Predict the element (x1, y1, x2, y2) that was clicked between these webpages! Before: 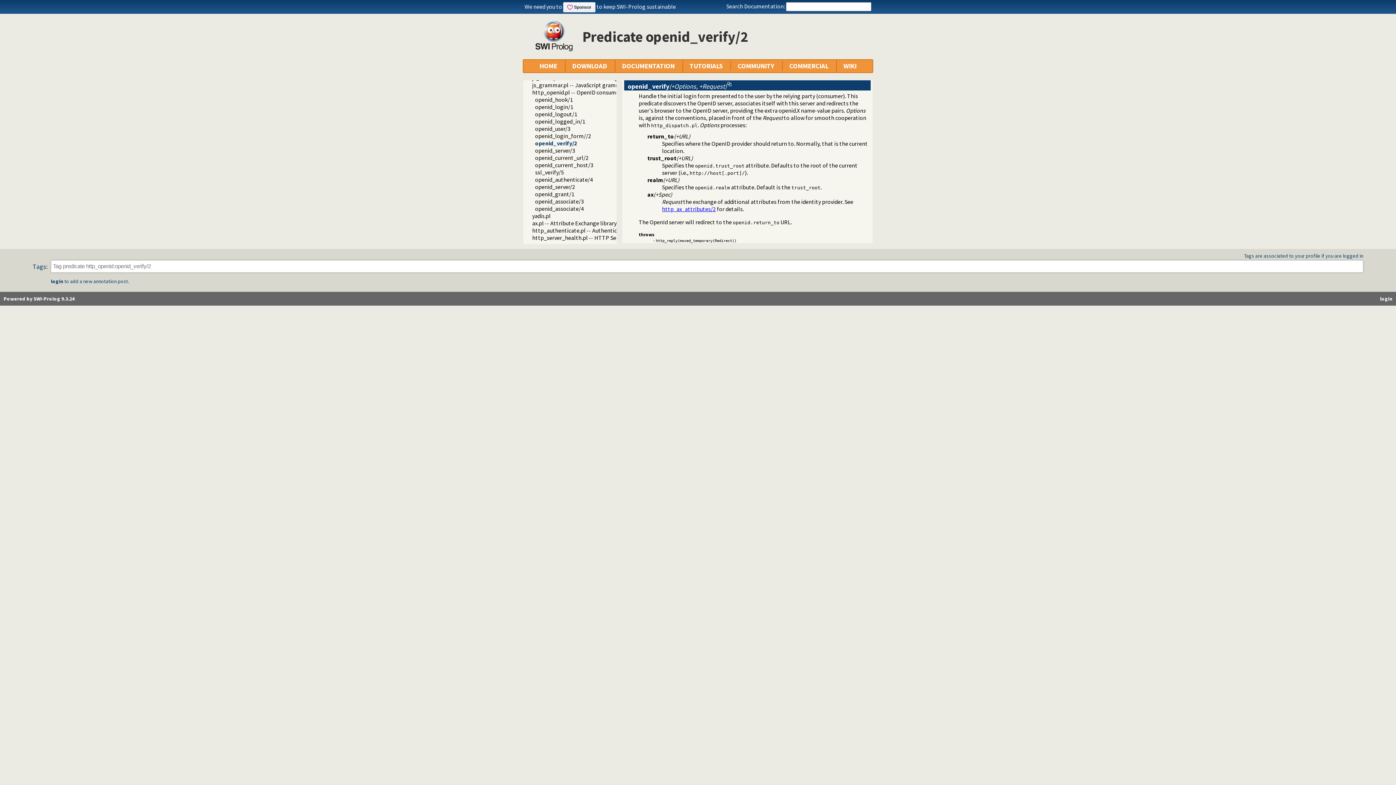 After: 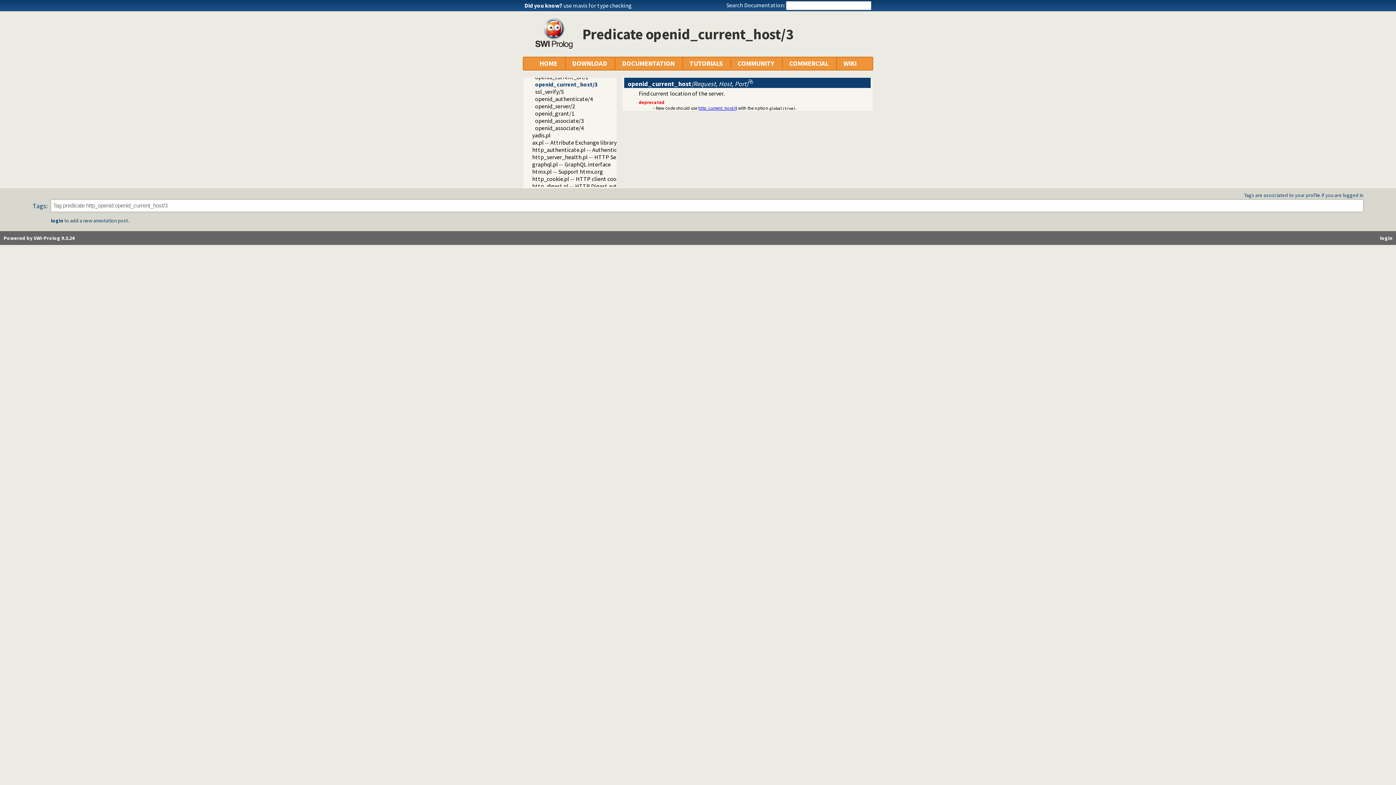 Action: bbox: (535, 161, 593, 168) label: openid_current_host/3